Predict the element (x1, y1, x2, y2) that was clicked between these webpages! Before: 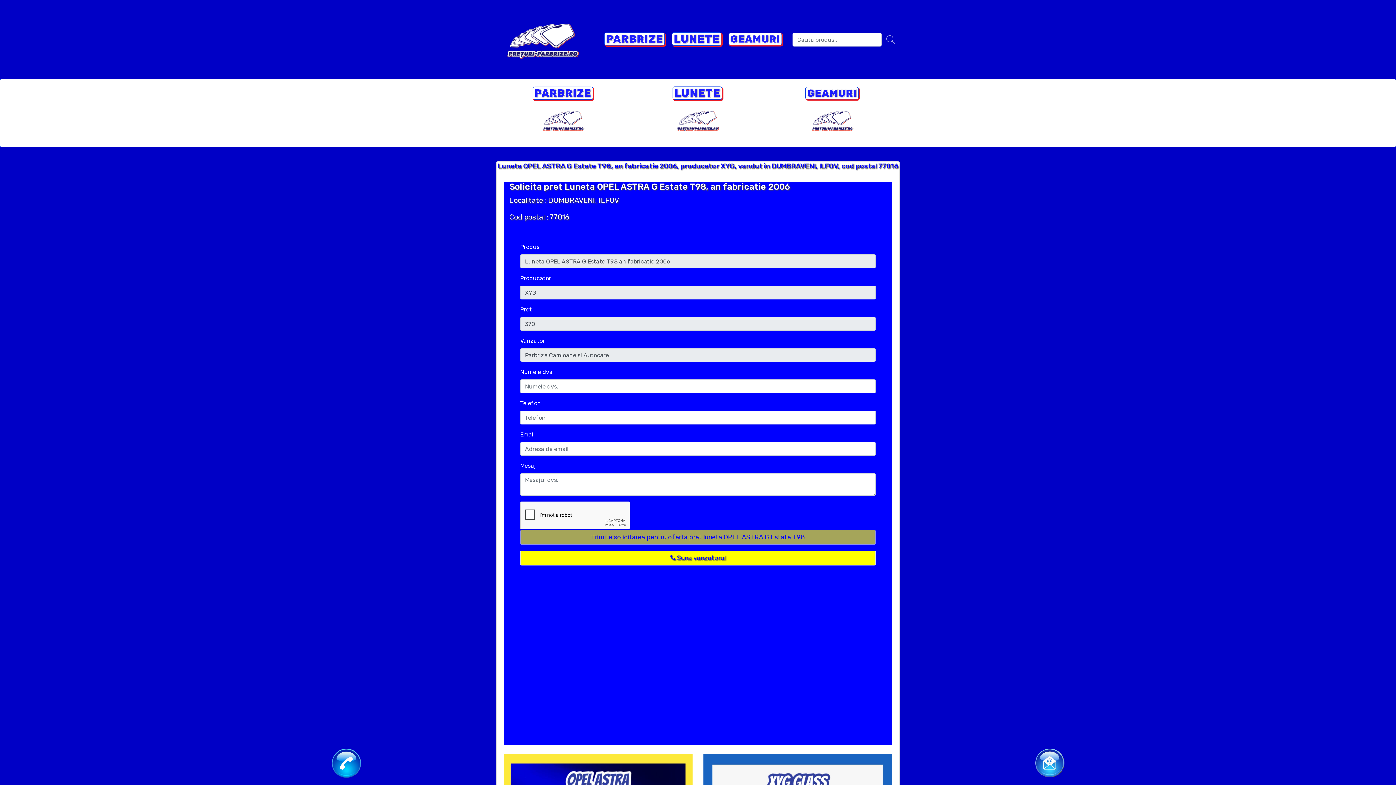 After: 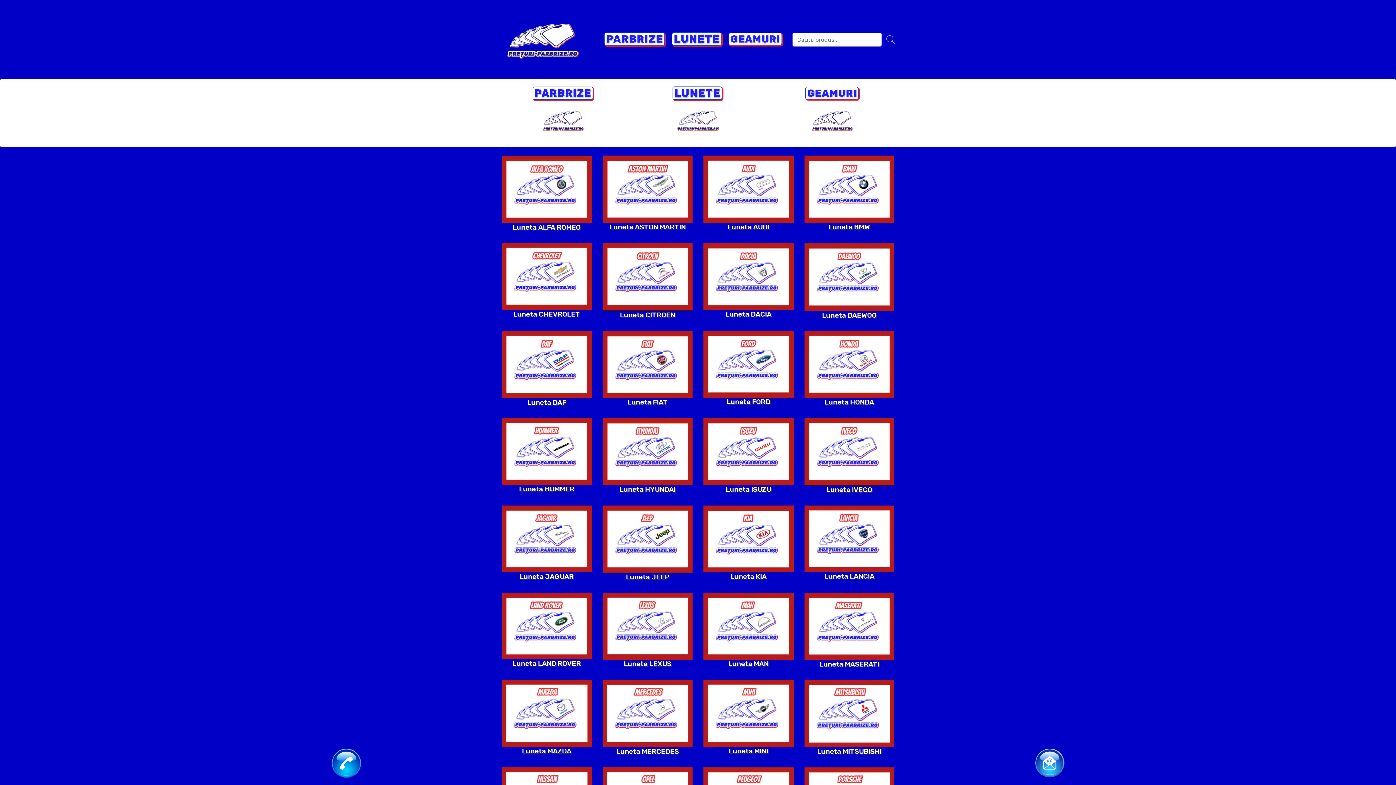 Action: bbox: (669, 29, 725, 49)